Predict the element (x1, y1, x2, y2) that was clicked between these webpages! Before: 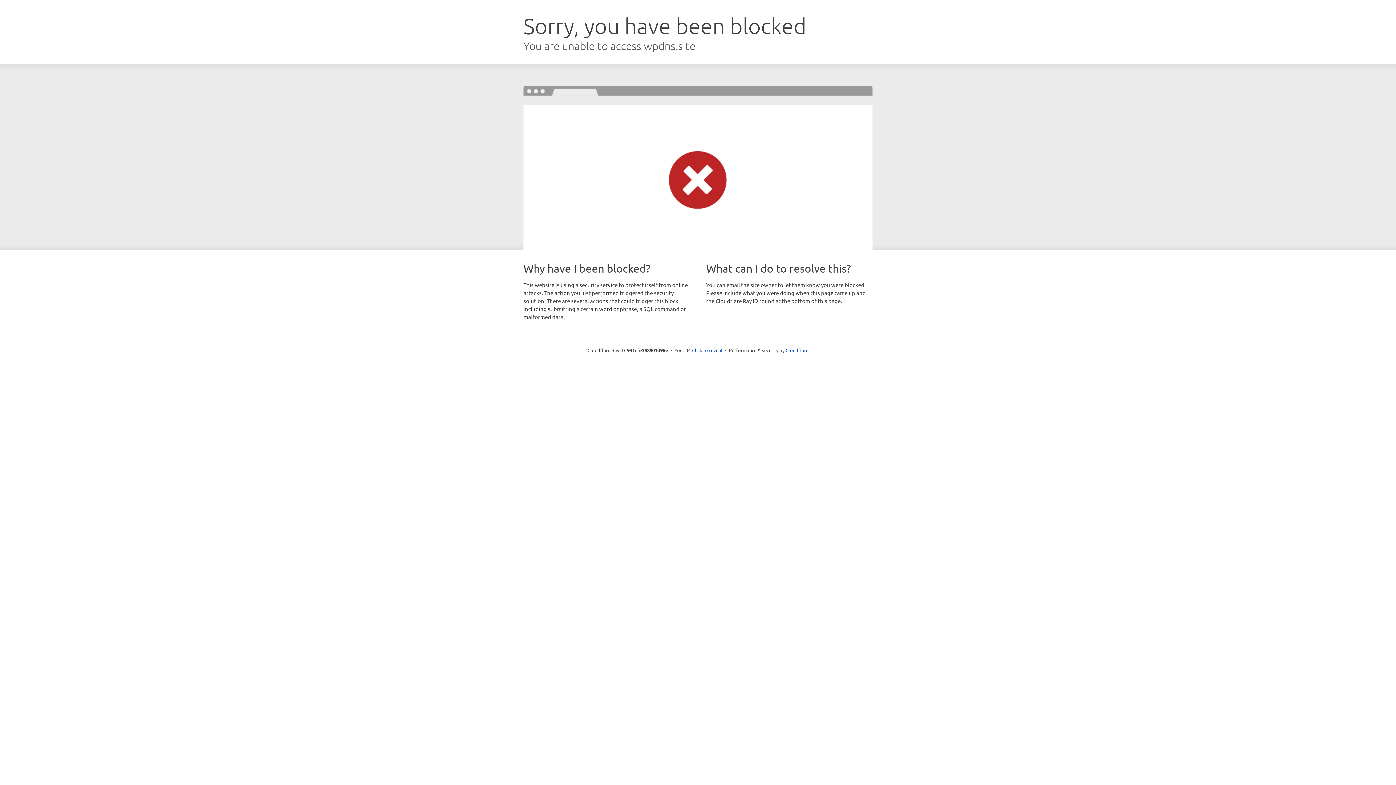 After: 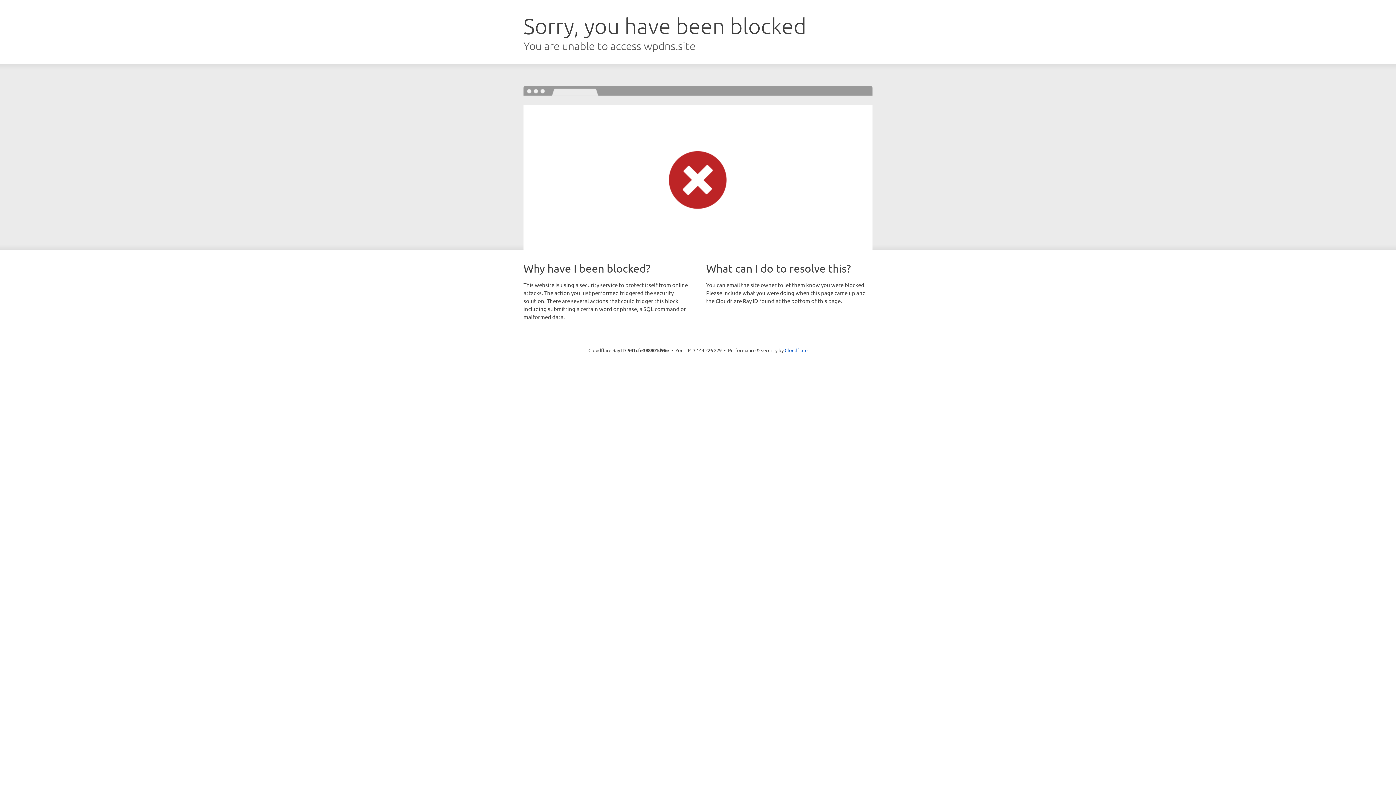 Action: bbox: (692, 346, 722, 353) label: Click to reveal